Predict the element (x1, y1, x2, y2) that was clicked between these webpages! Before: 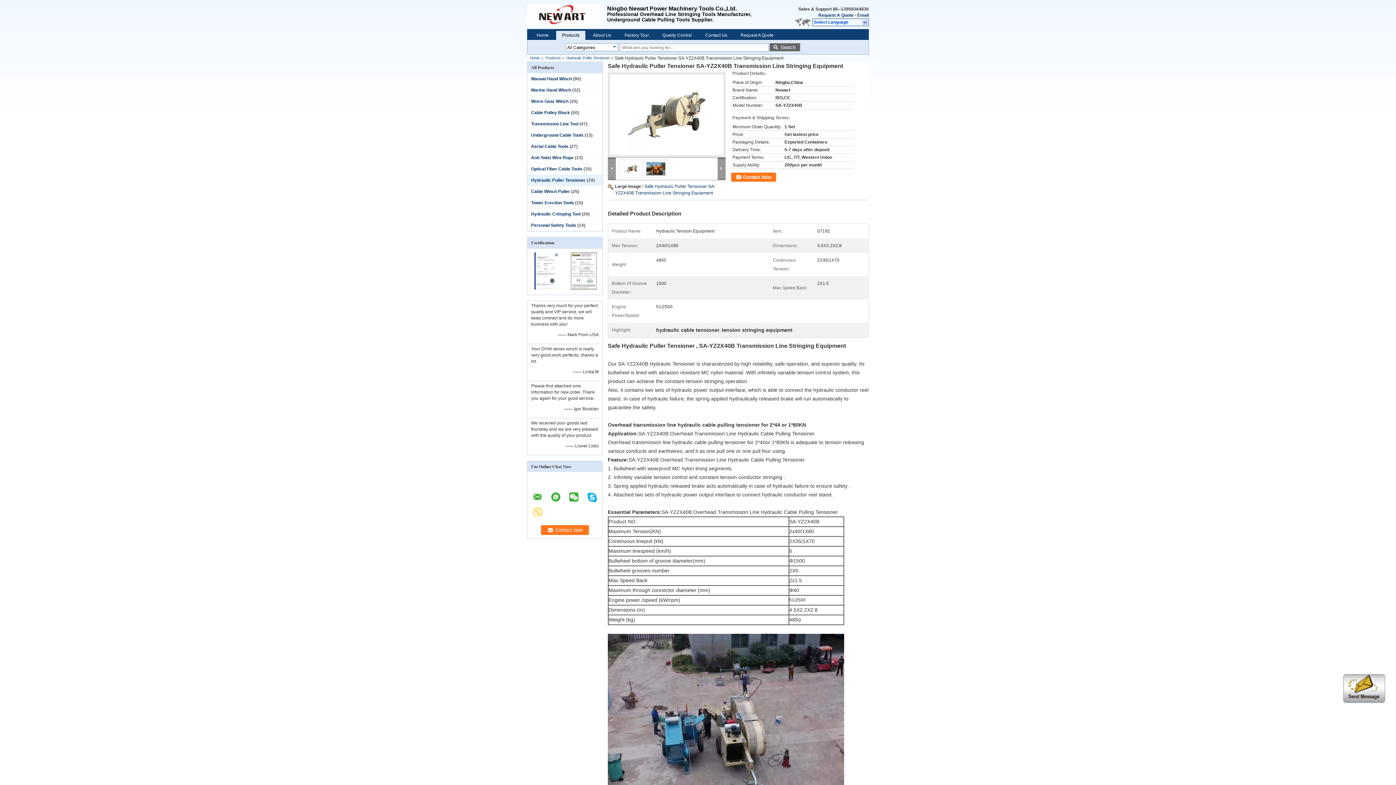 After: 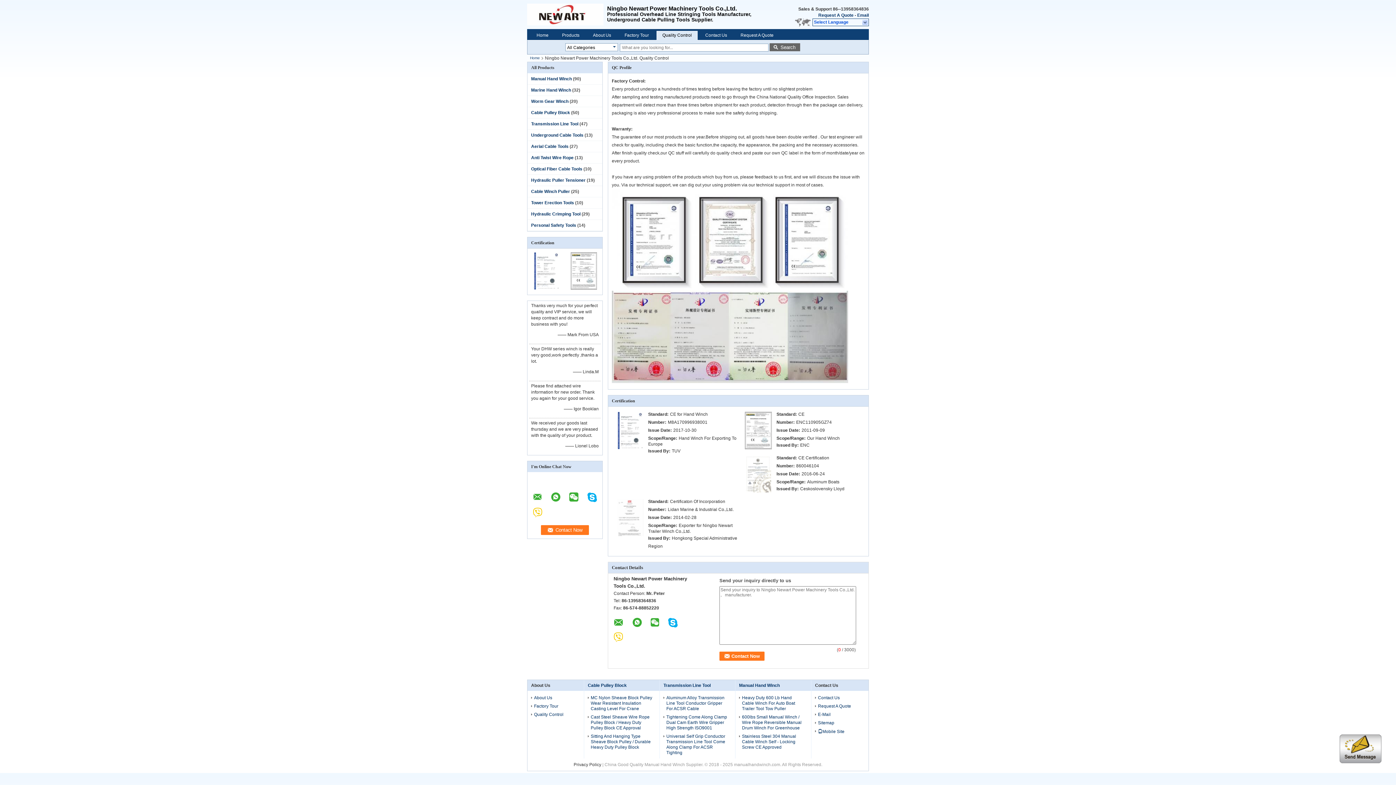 Action: bbox: (657, 32, 697, 38) label: Quality Control